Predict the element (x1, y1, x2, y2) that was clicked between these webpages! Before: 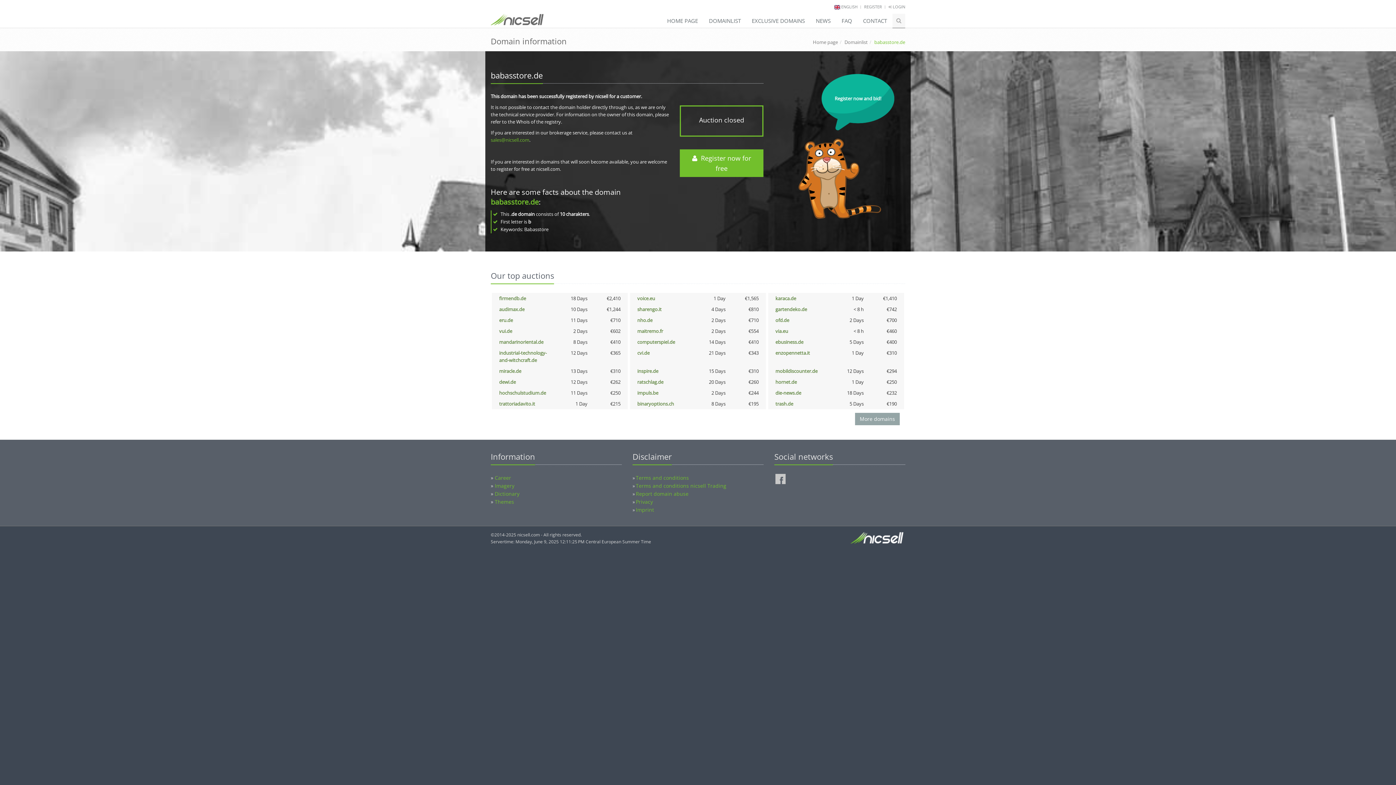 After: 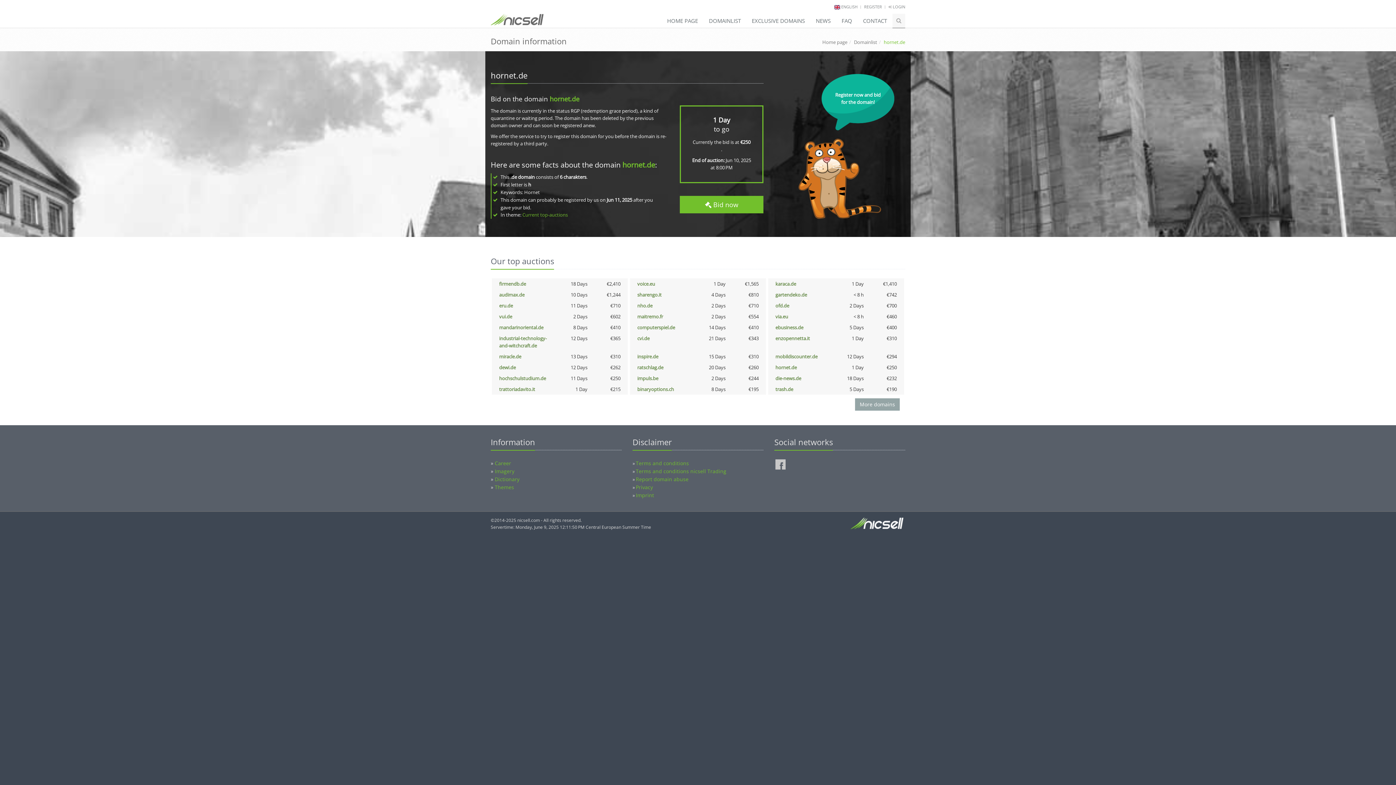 Action: label: hornet.de bbox: (775, 378, 797, 385)